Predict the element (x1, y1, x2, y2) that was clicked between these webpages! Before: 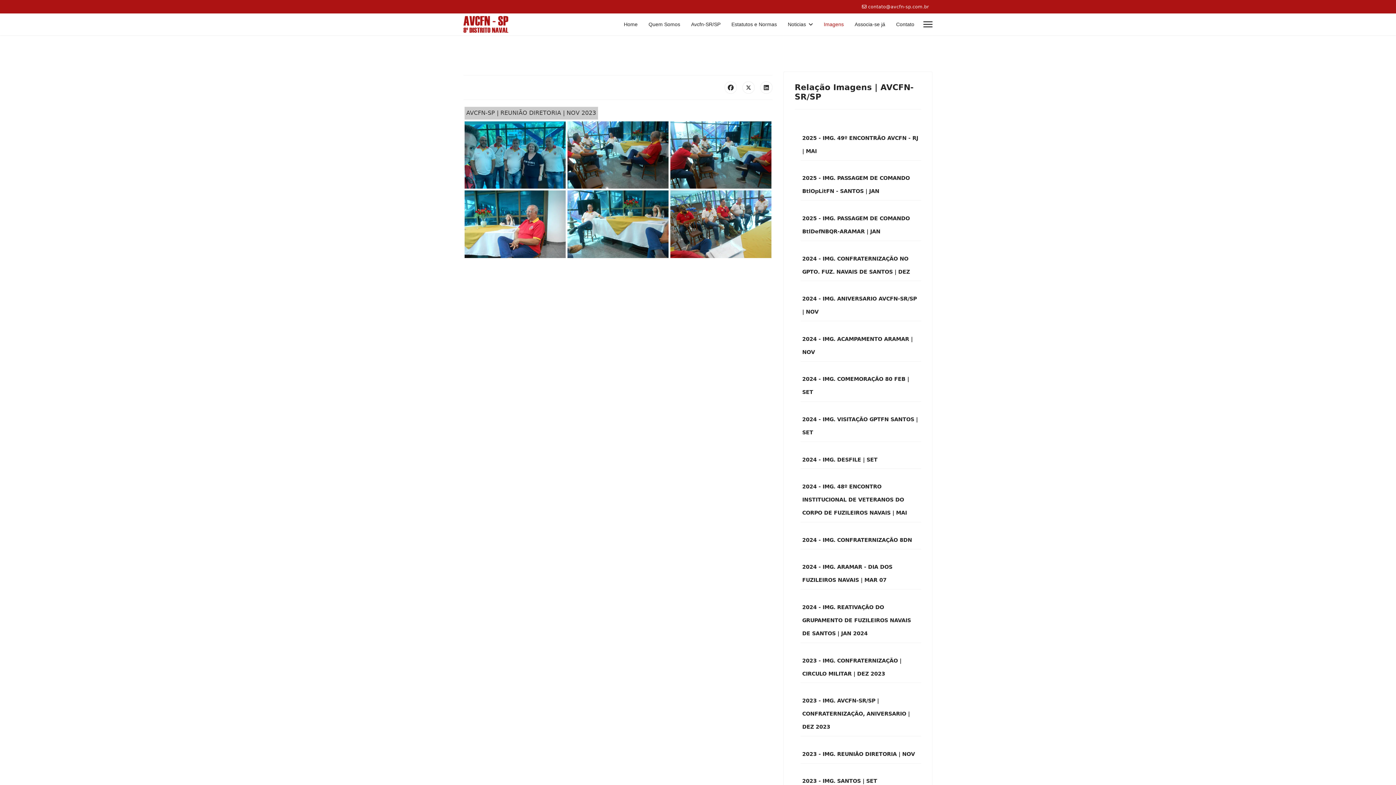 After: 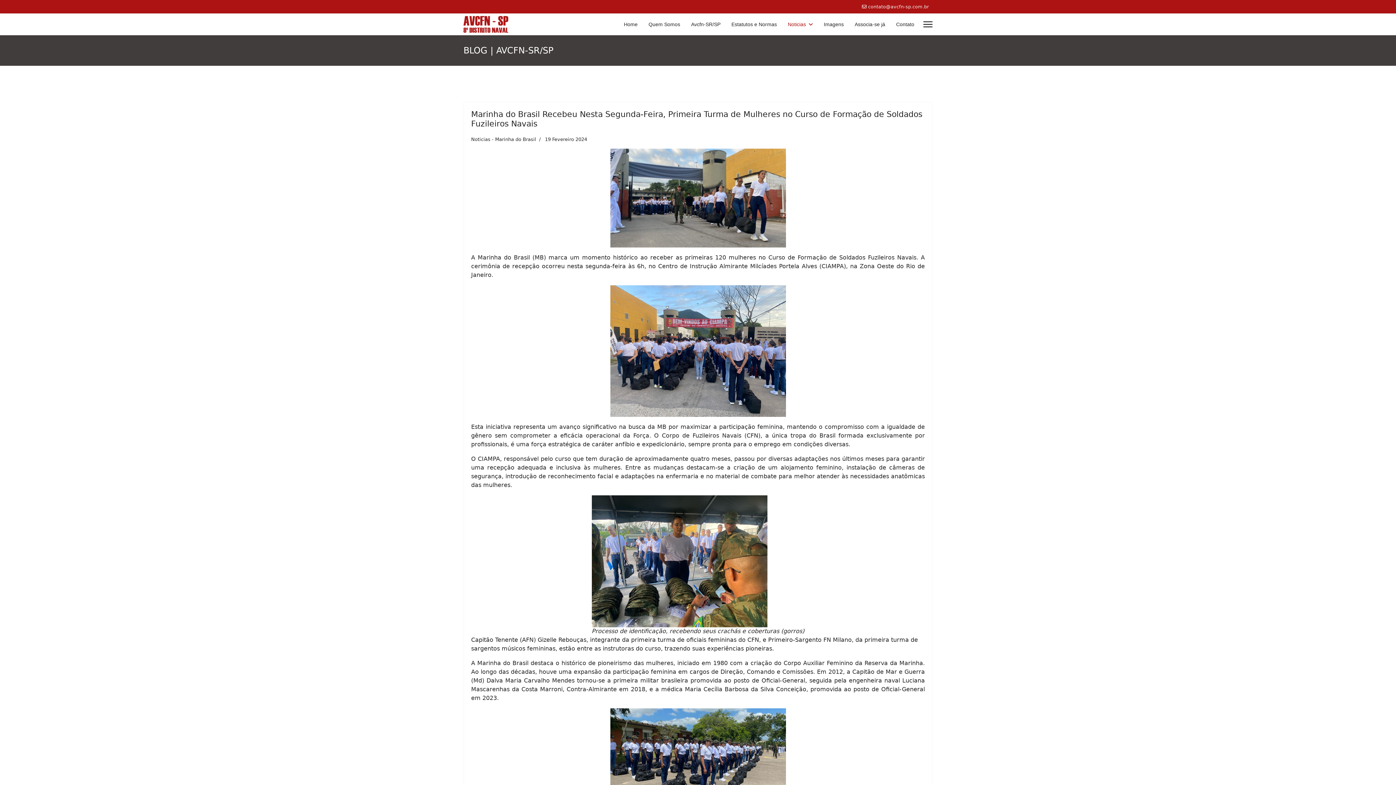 Action: bbox: (782, 13, 818, 35) label: Noticias